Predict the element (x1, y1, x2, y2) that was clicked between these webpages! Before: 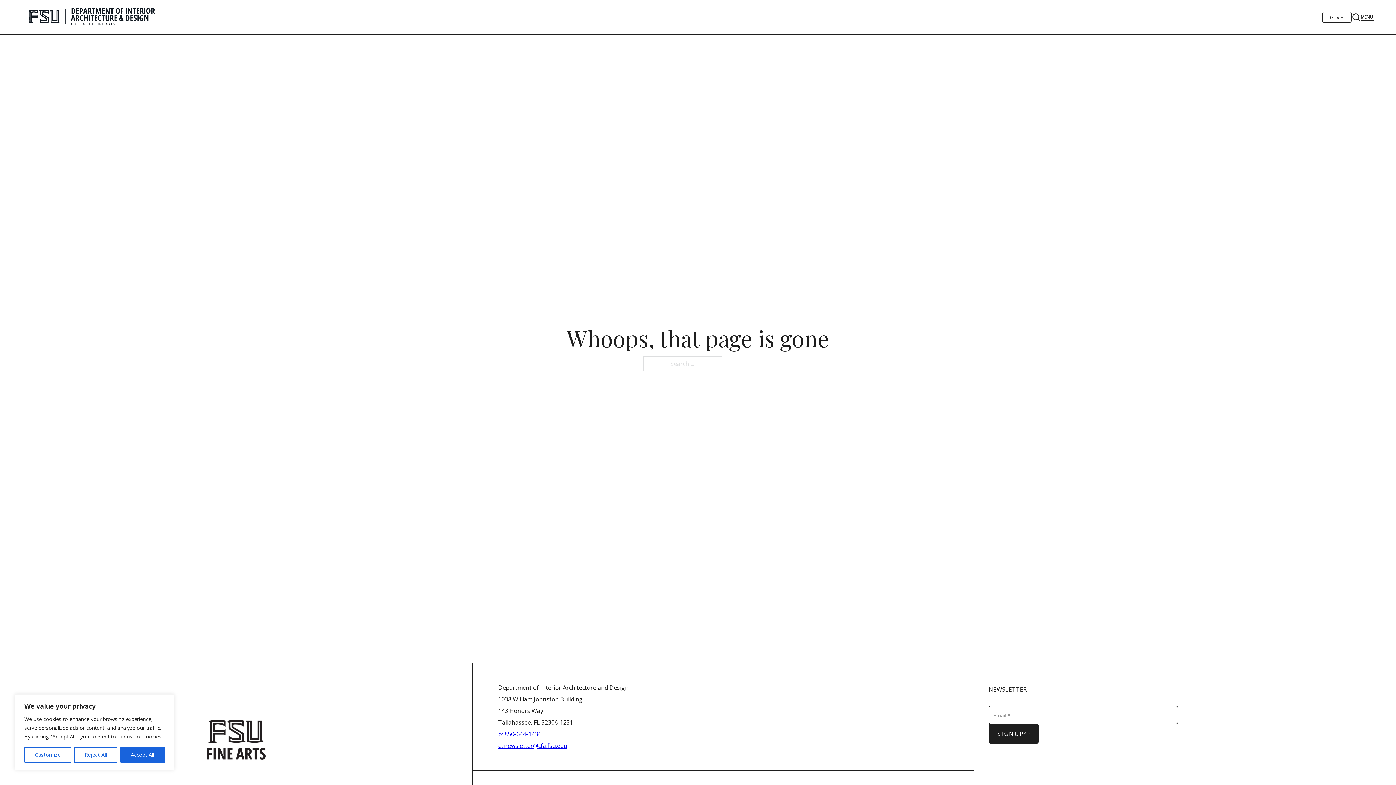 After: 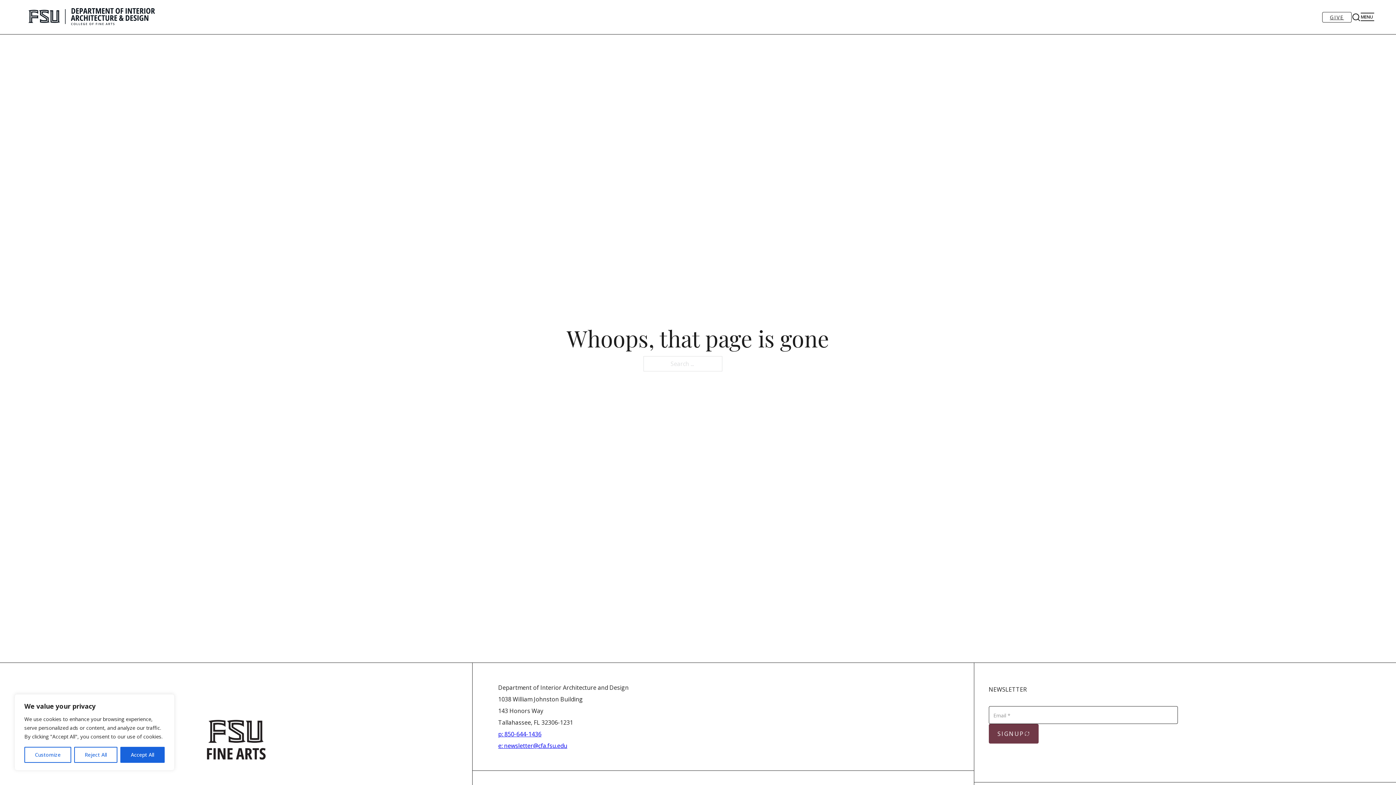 Action: label: SIGNUP bbox: (988, 724, 1038, 744)